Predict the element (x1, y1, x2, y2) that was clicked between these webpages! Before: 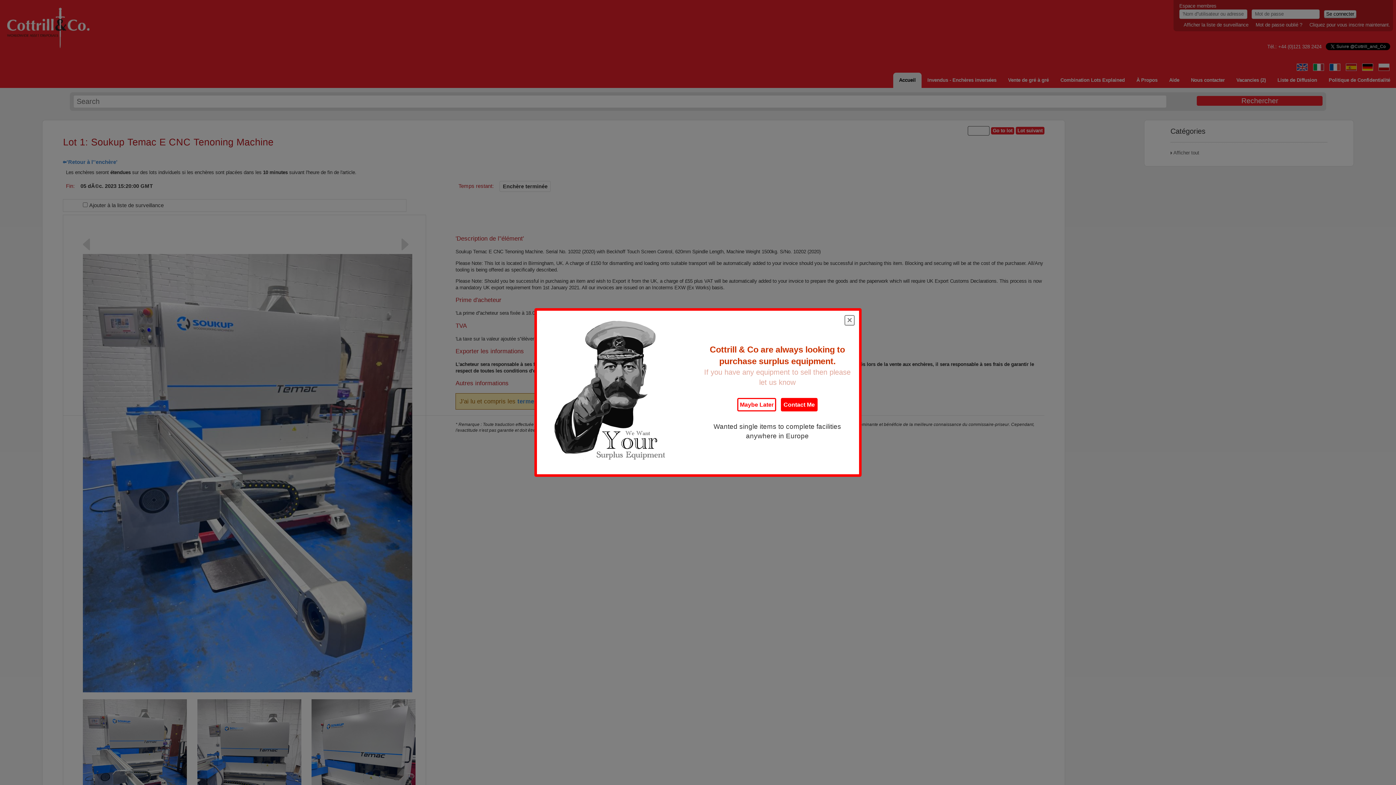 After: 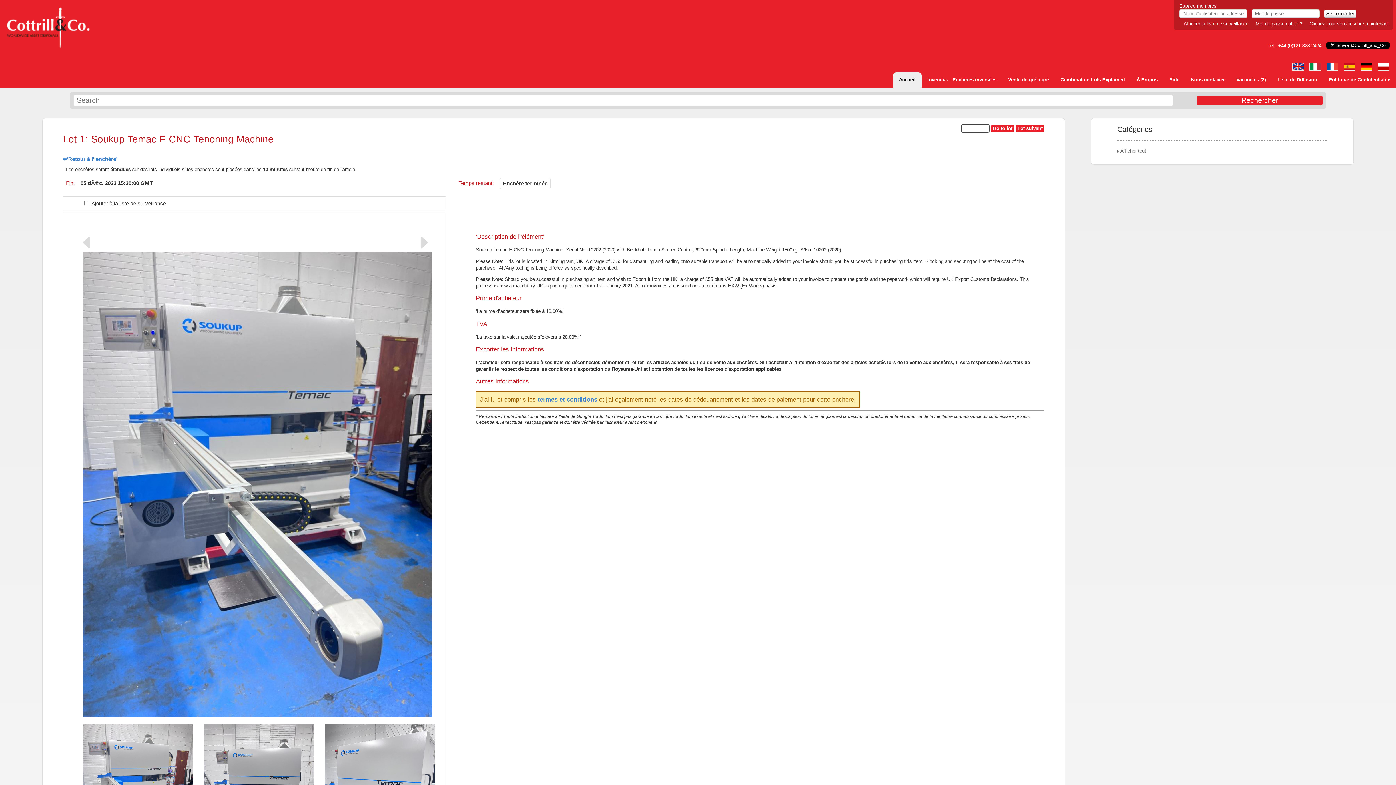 Action: label: Maybe Later bbox: (737, 398, 776, 411)